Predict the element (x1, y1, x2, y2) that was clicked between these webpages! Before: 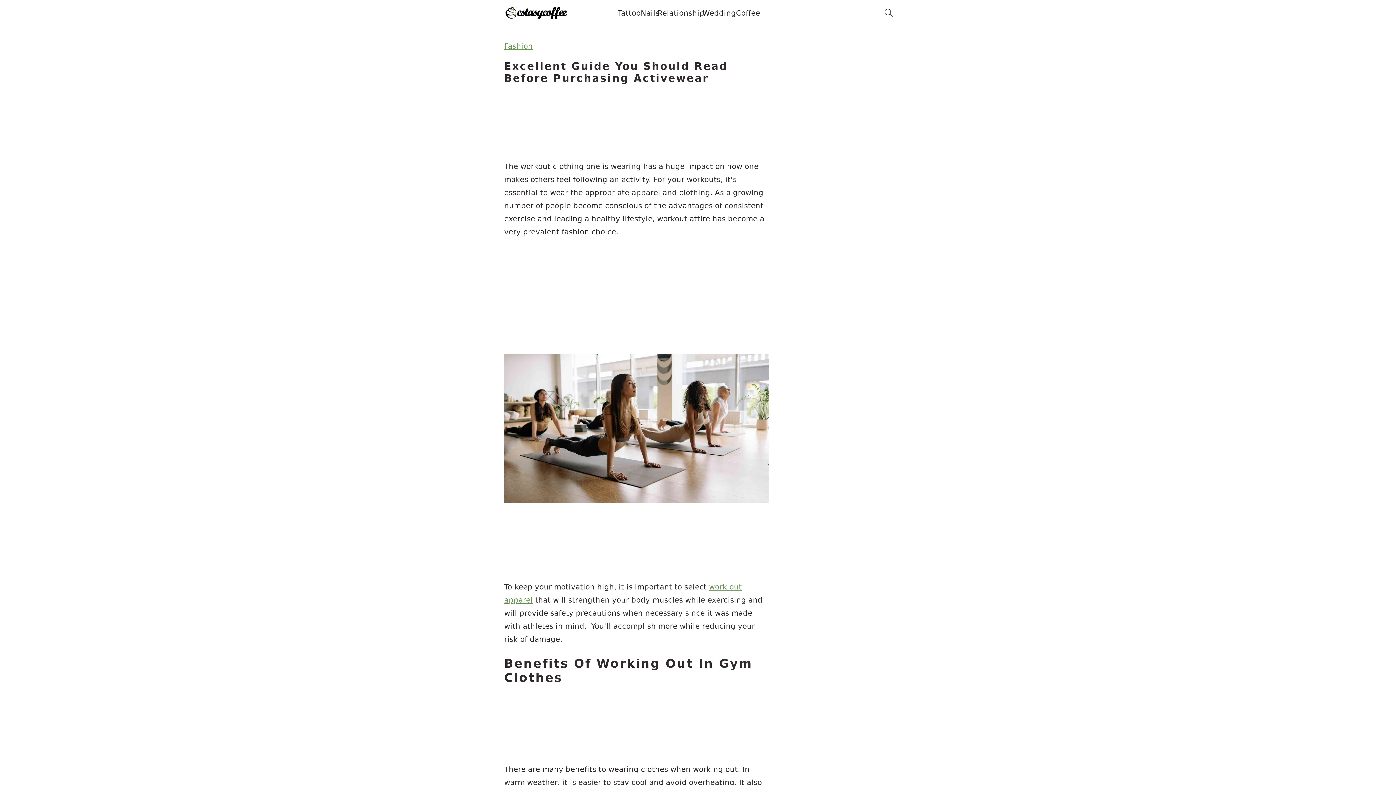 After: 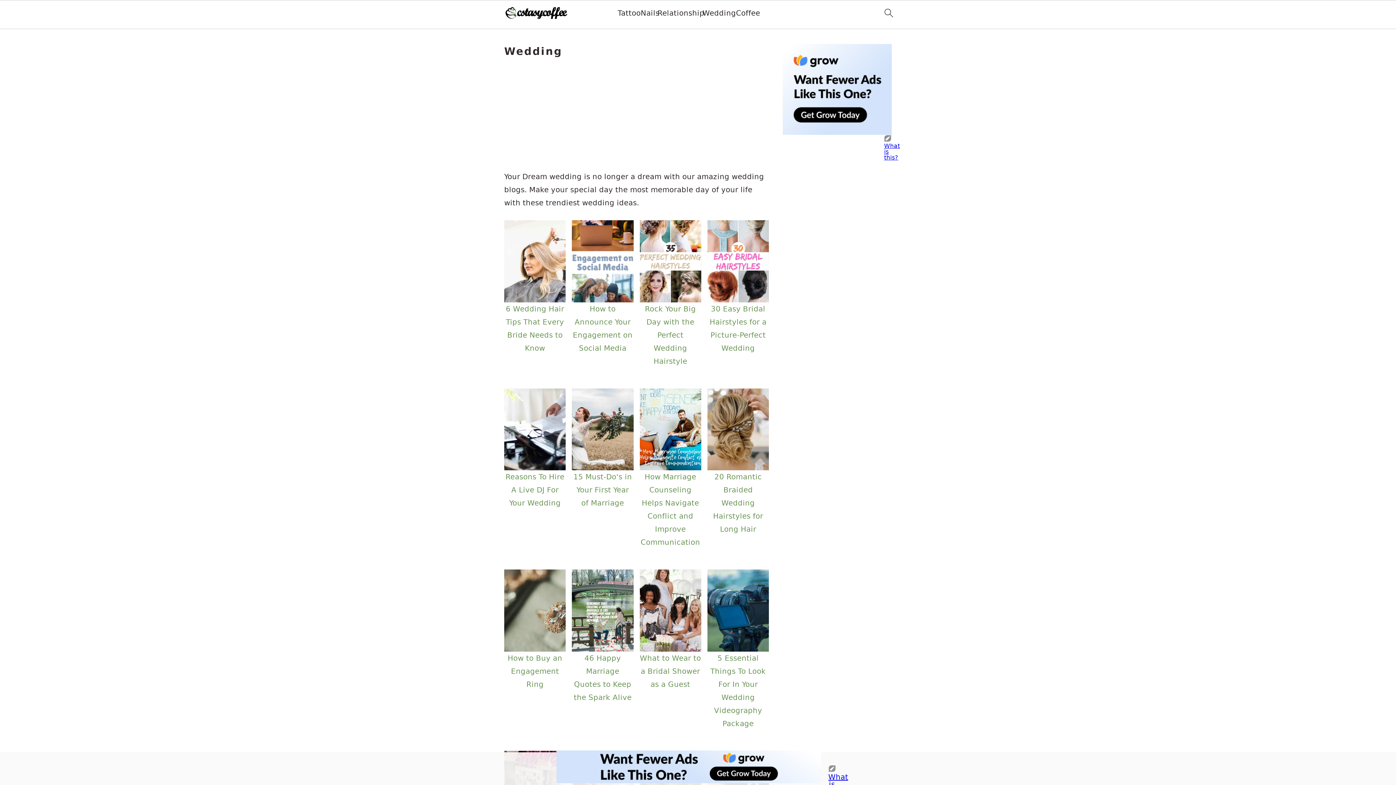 Action: label: Wedding bbox: (702, 8, 736, 17)